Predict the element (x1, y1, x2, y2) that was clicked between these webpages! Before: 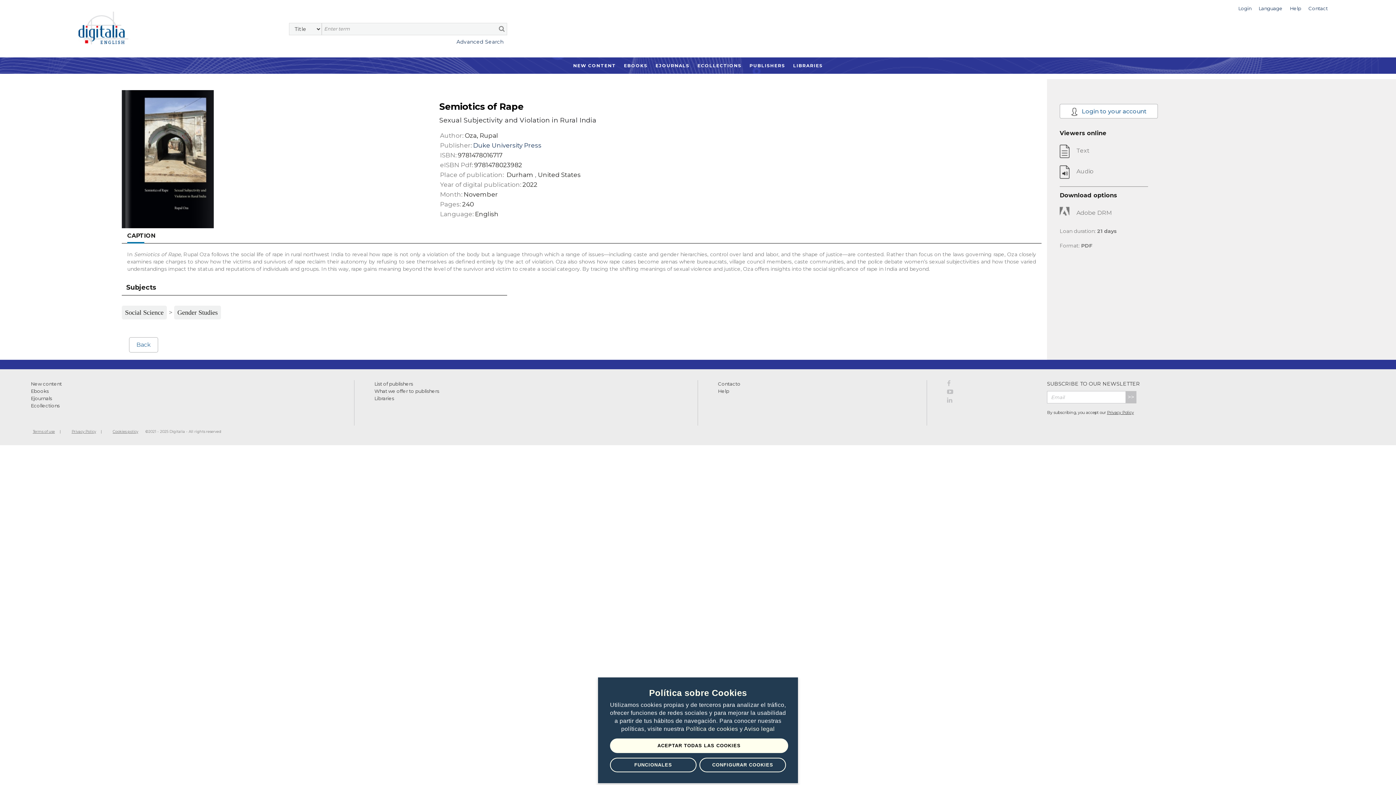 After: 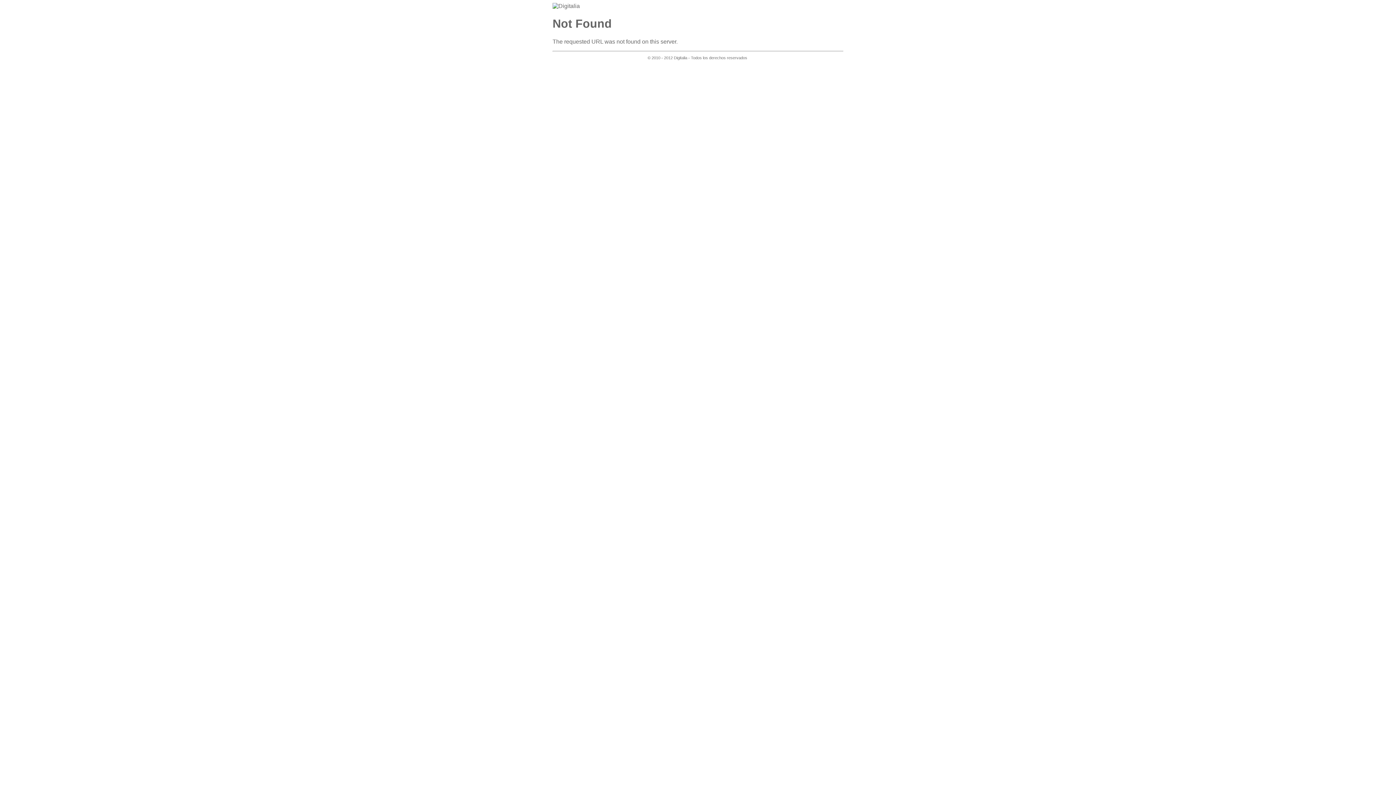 Action: label: Política de cookies  bbox: (686, 726, 739, 732)